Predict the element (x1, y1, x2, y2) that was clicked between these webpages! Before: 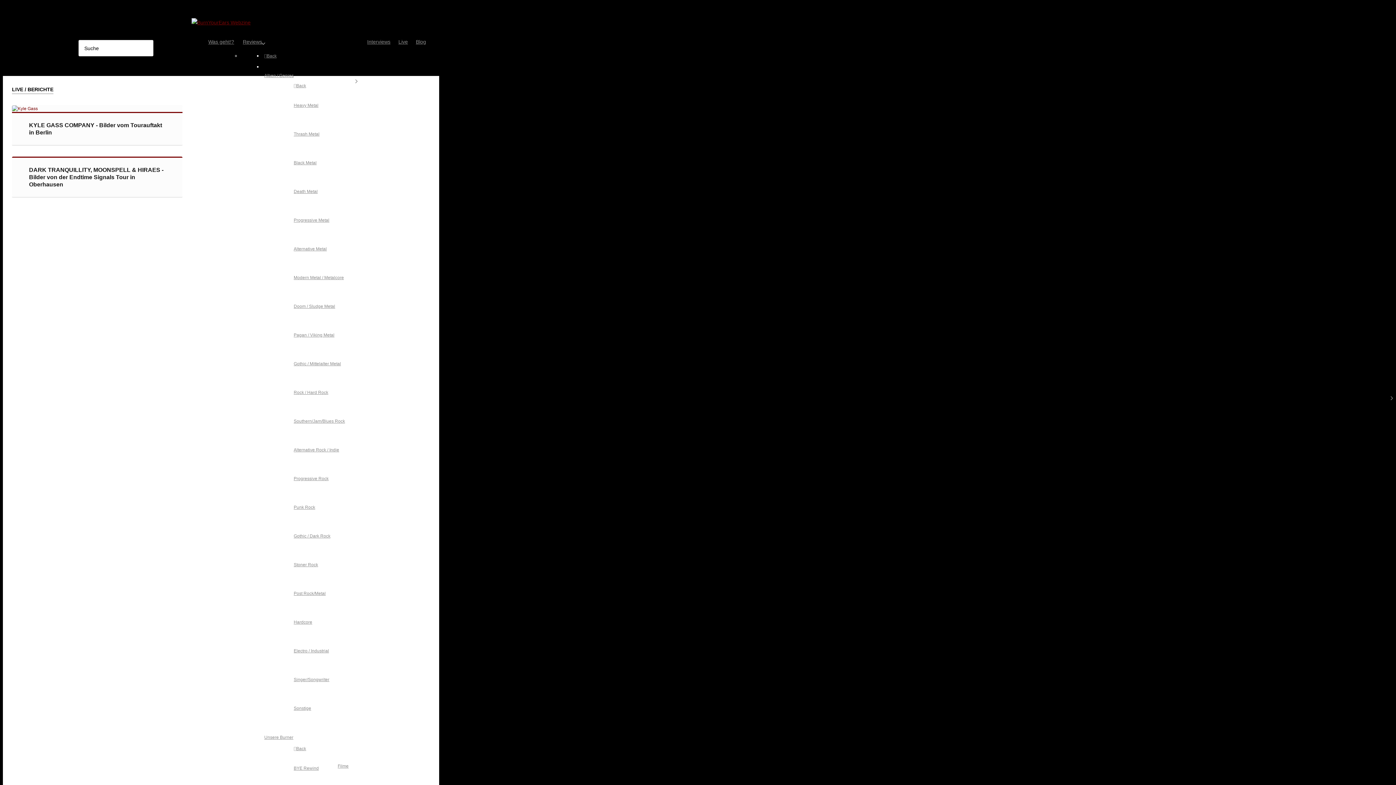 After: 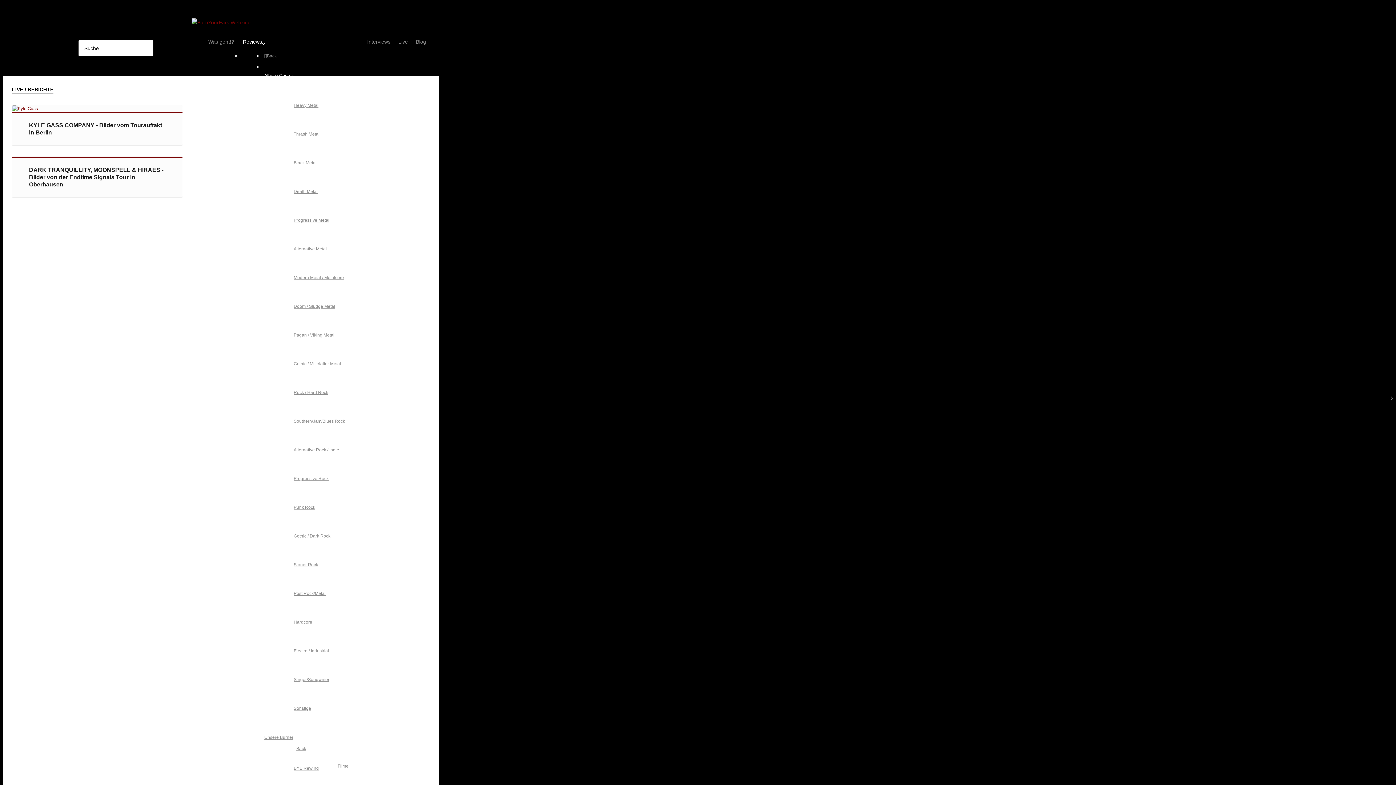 Action: bbox: (293, 83, 306, 88) label: Back